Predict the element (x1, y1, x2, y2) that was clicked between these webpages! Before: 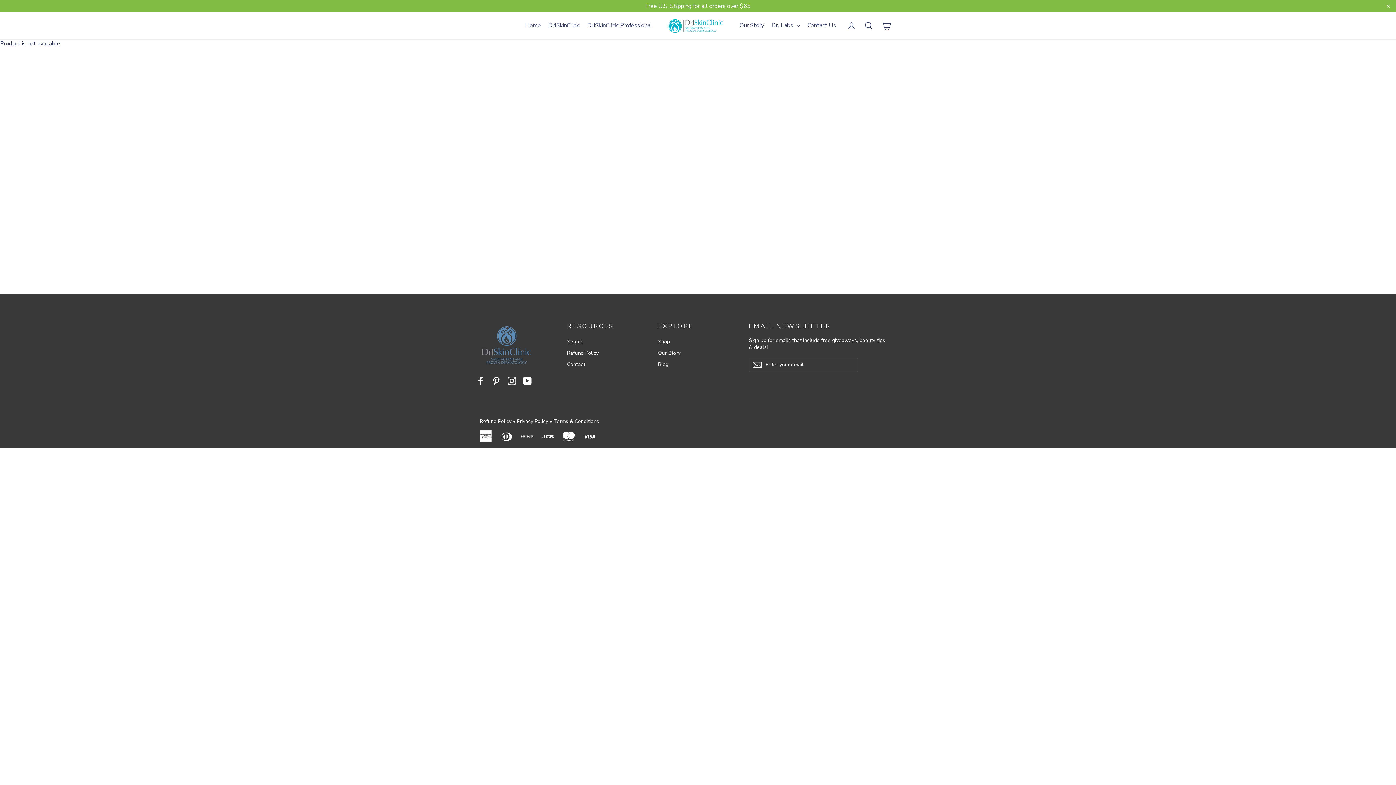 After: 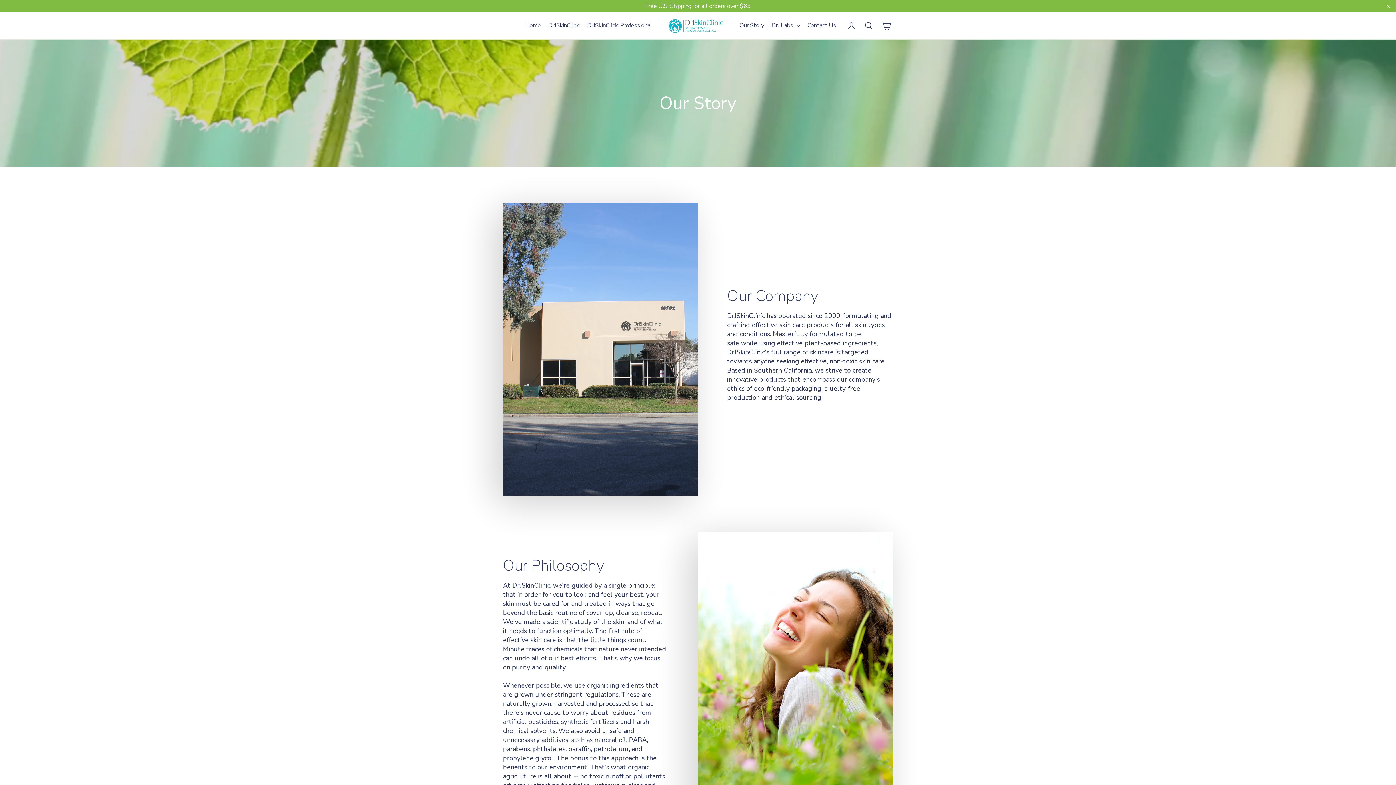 Action: bbox: (658, 348, 738, 358) label: Our Story